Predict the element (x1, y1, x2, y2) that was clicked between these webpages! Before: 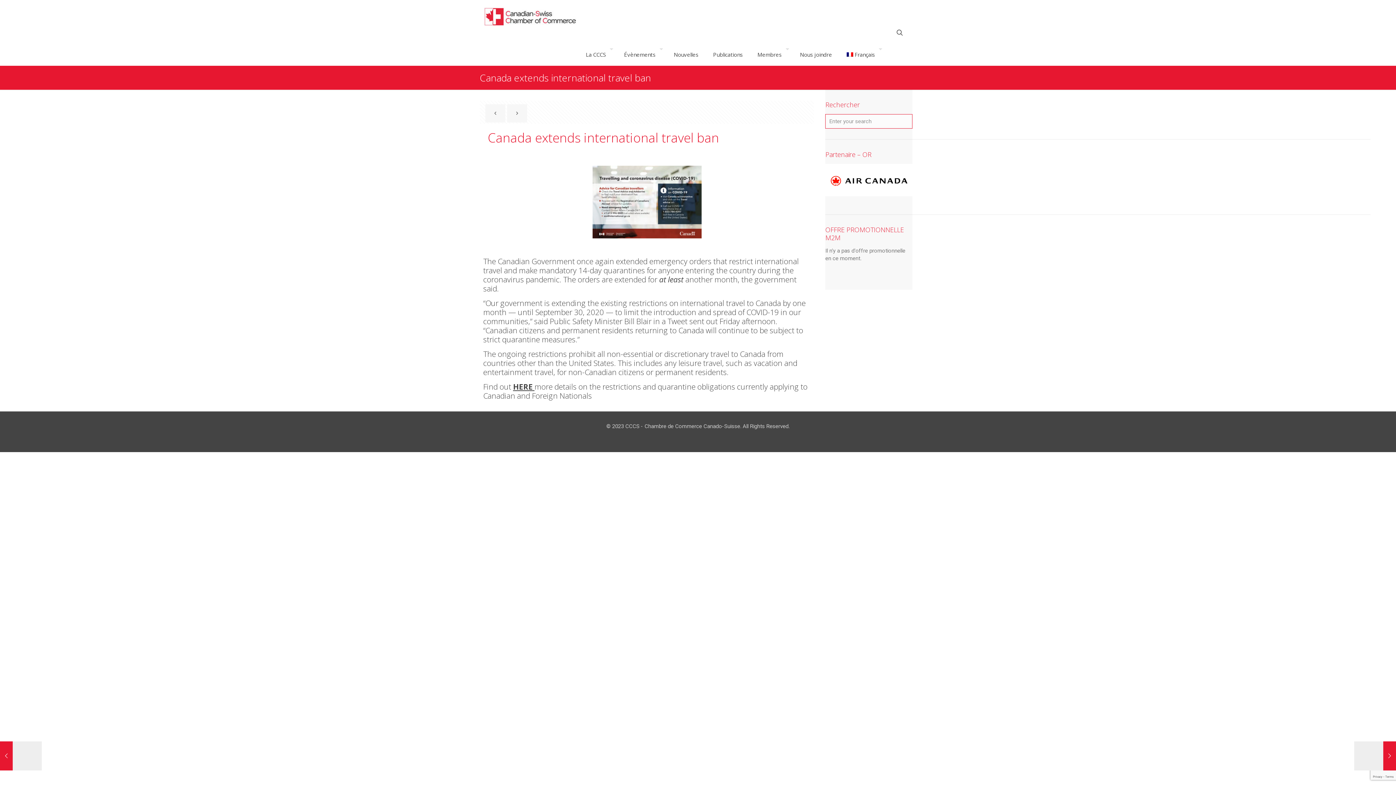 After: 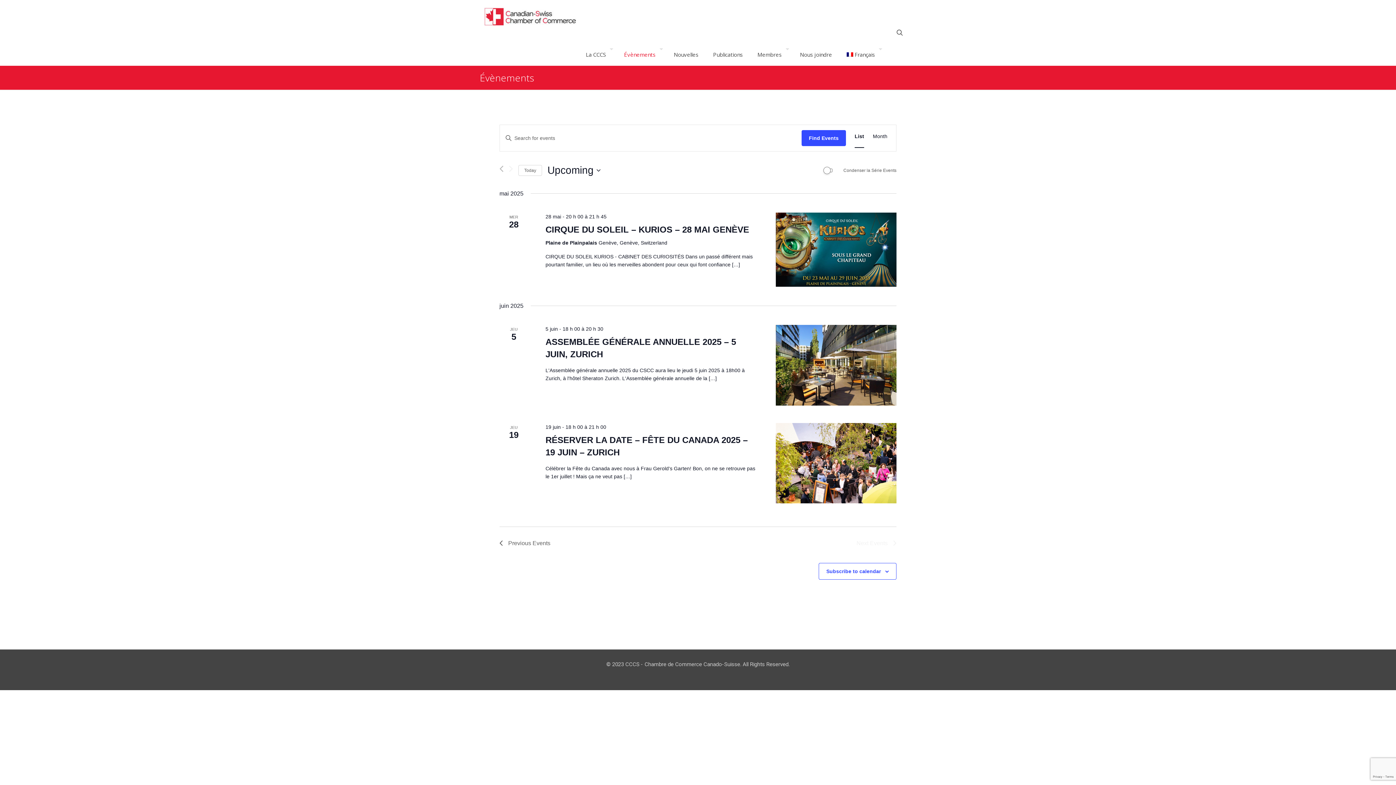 Action: bbox: (616, 32, 666, 65) label: Évènements